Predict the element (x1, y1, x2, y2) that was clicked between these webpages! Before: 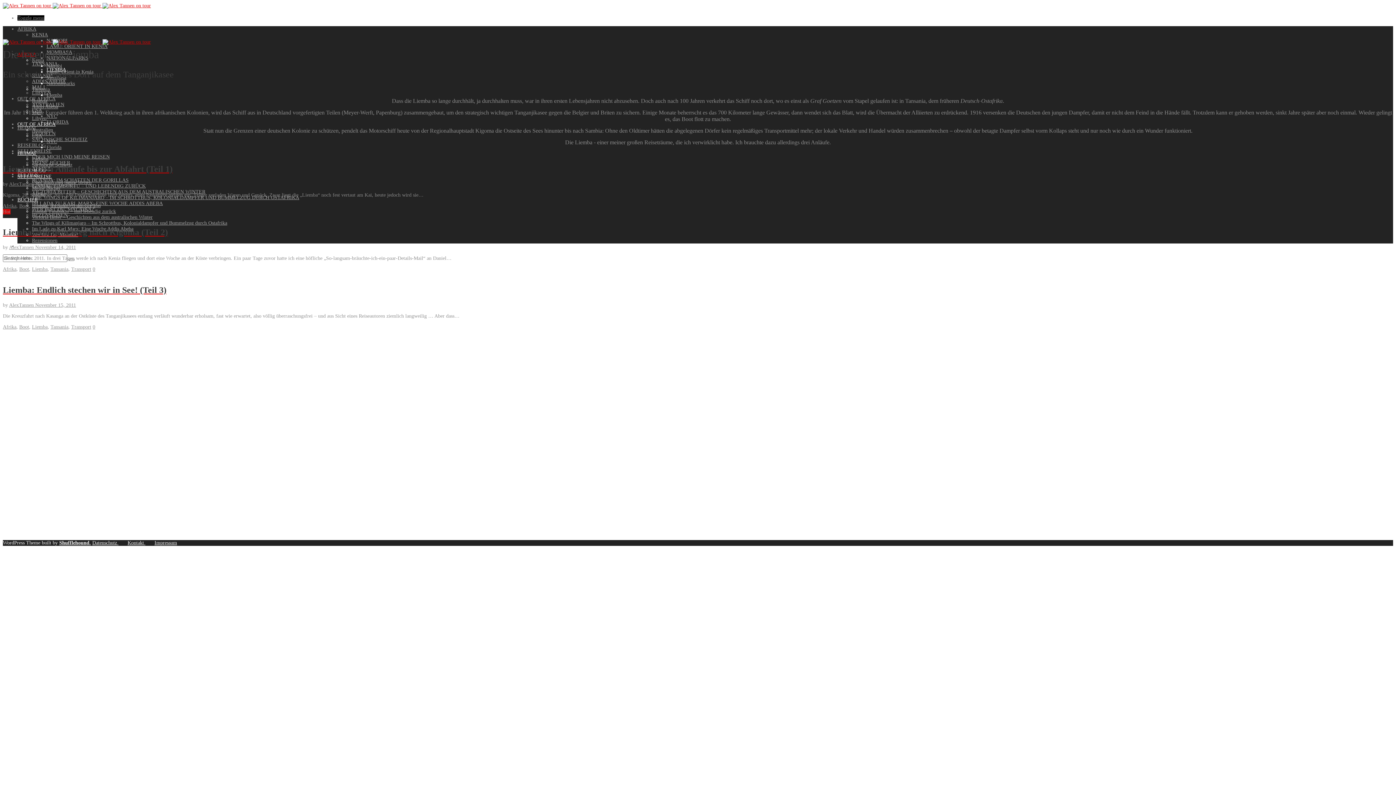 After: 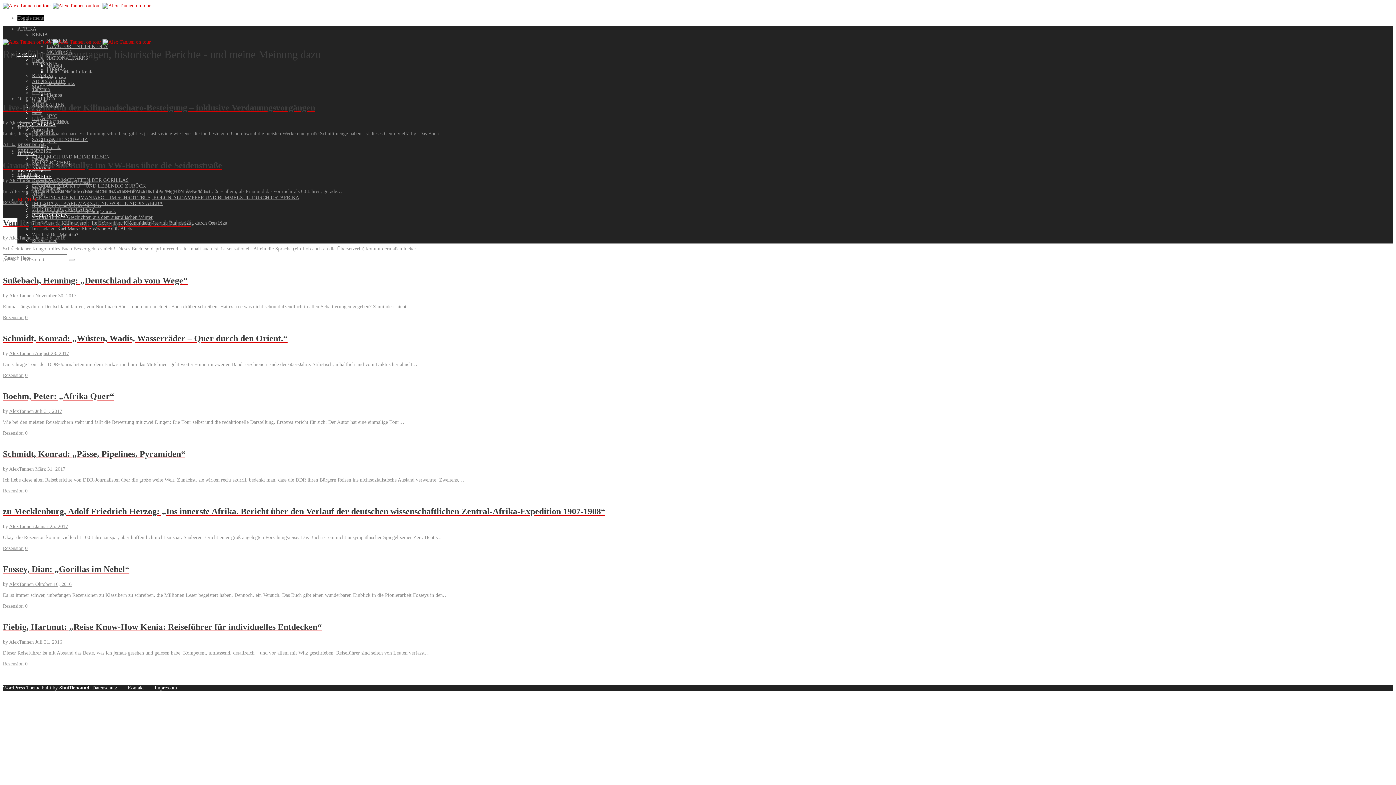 Action: label: Rezensionen bbox: (32, 237, 57, 243)